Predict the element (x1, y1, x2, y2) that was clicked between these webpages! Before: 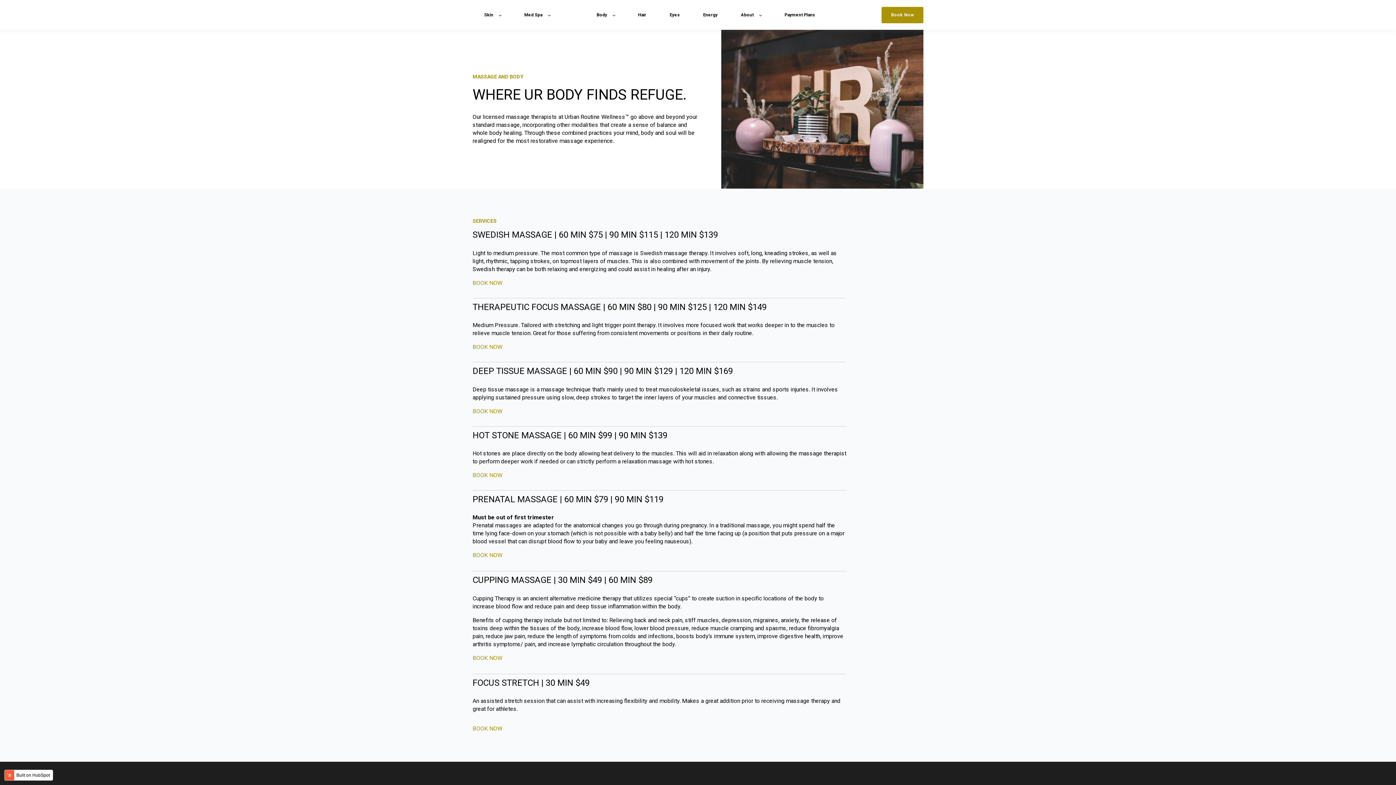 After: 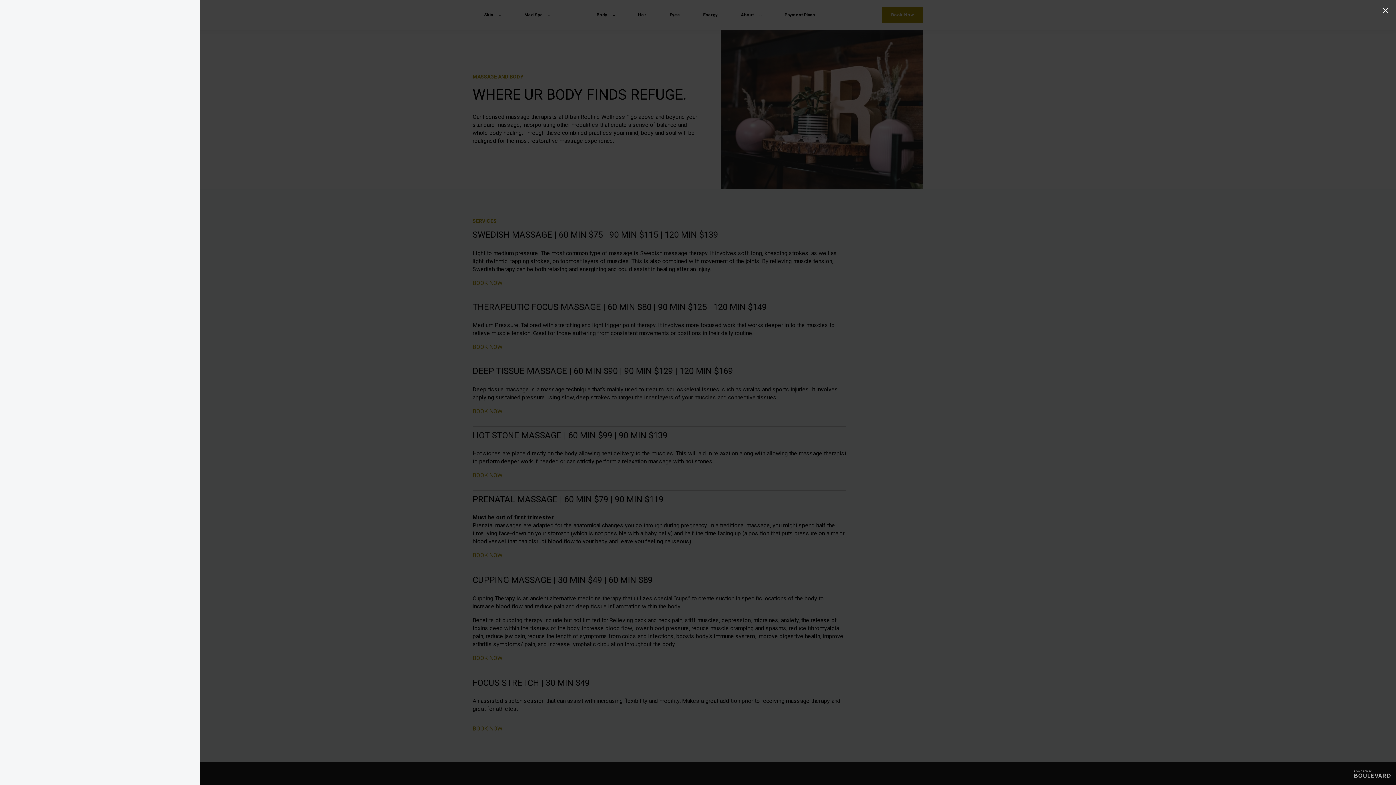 Action: label: BOOK NOW bbox: (472, 407, 502, 414)